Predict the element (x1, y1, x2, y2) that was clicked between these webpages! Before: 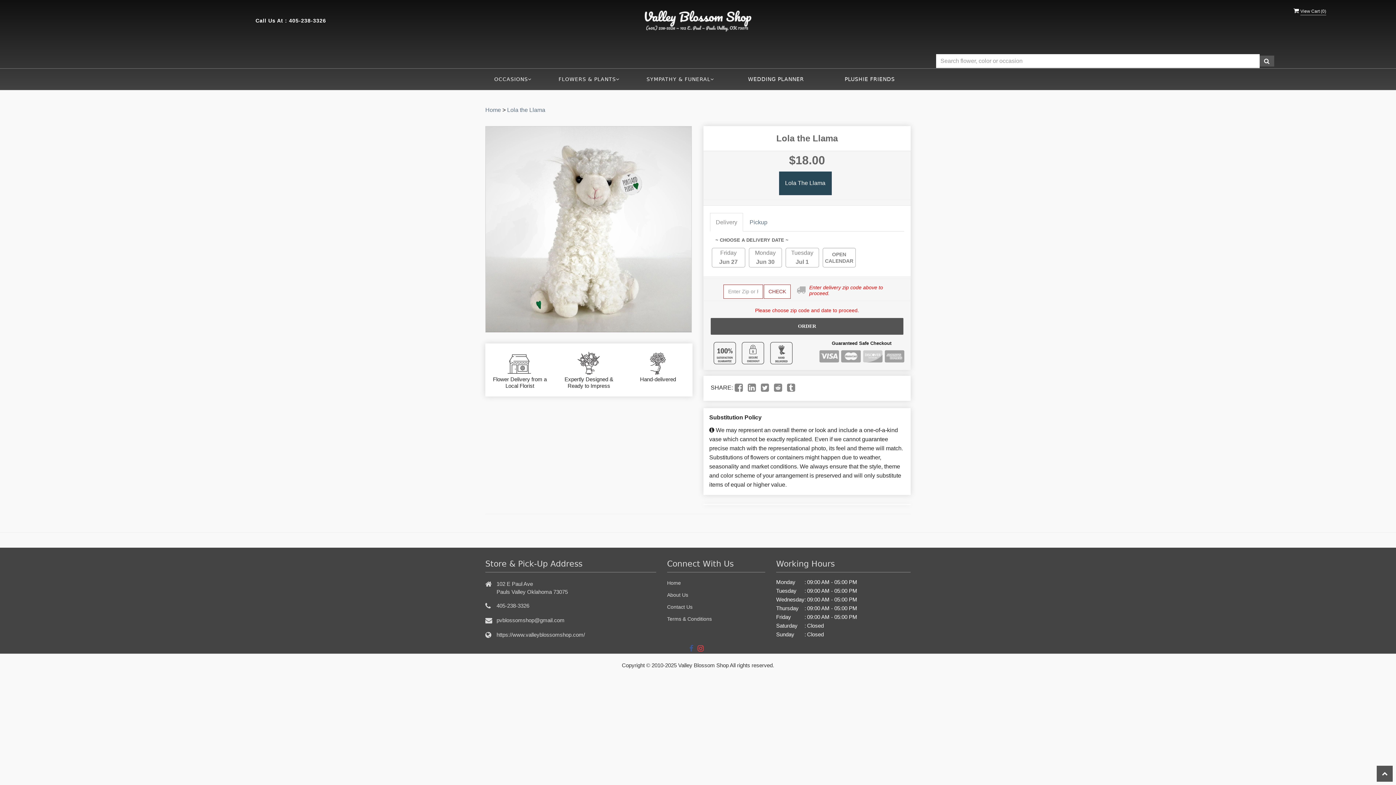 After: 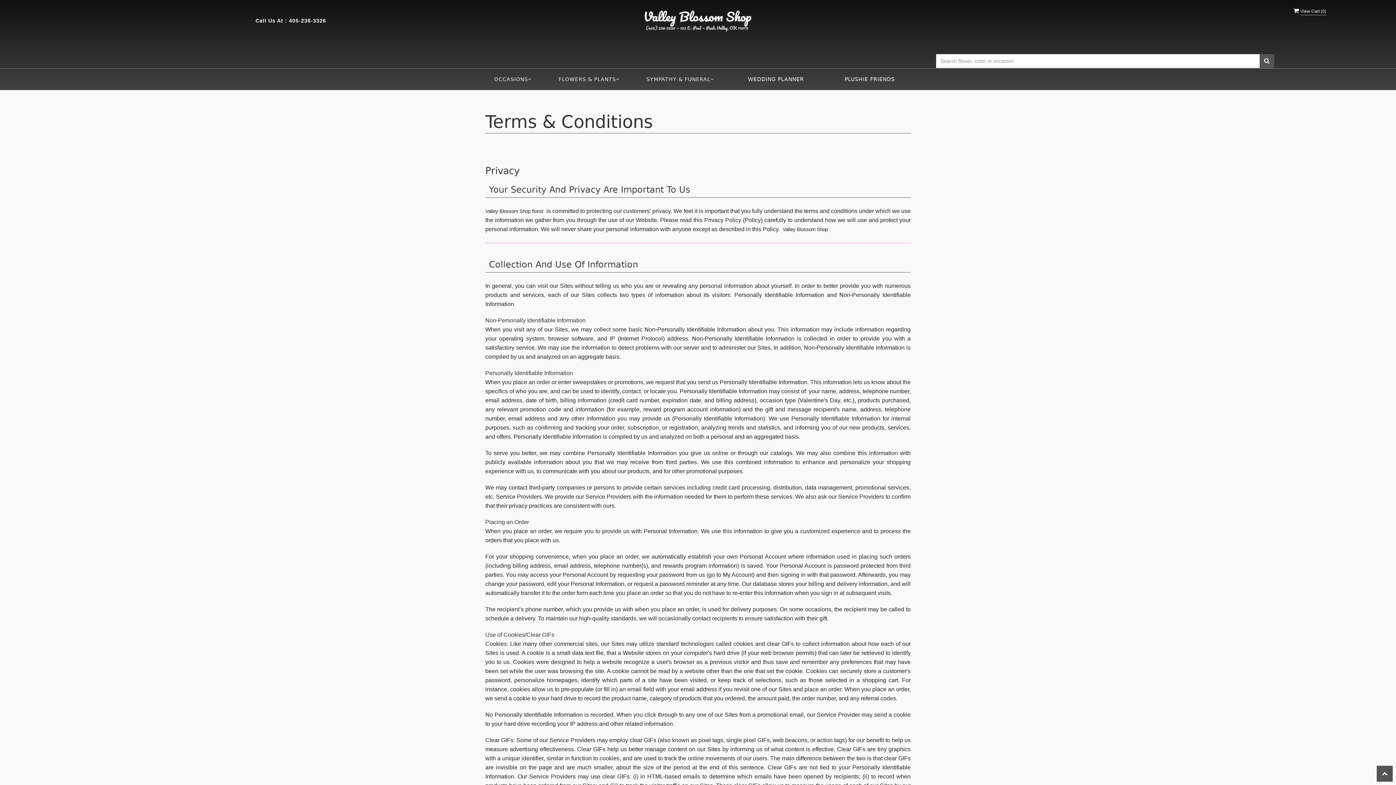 Action: label: Terms & Conditions bbox: (667, 616, 712, 622)